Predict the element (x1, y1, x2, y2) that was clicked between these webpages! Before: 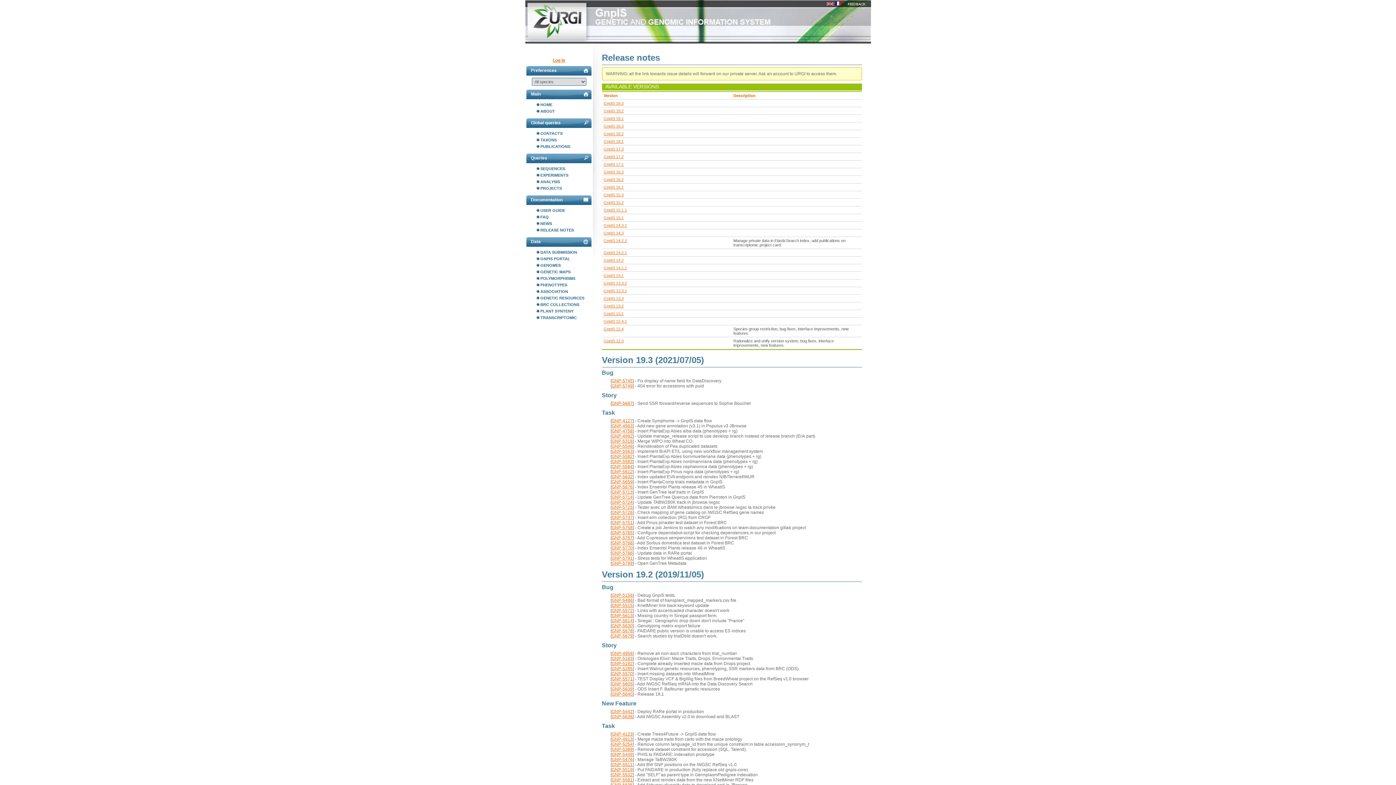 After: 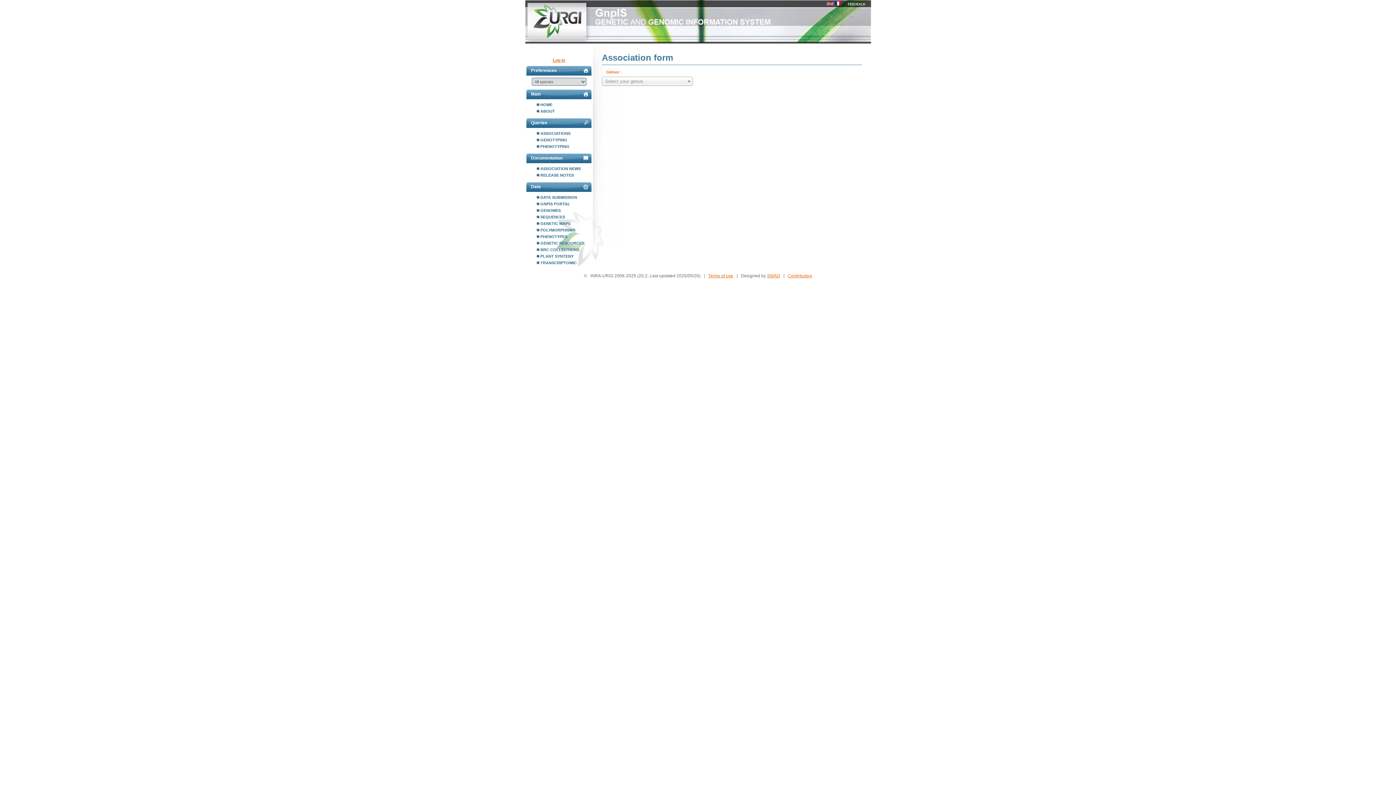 Action: bbox: (536, 288, 592, 294) label: ASSOCIATION